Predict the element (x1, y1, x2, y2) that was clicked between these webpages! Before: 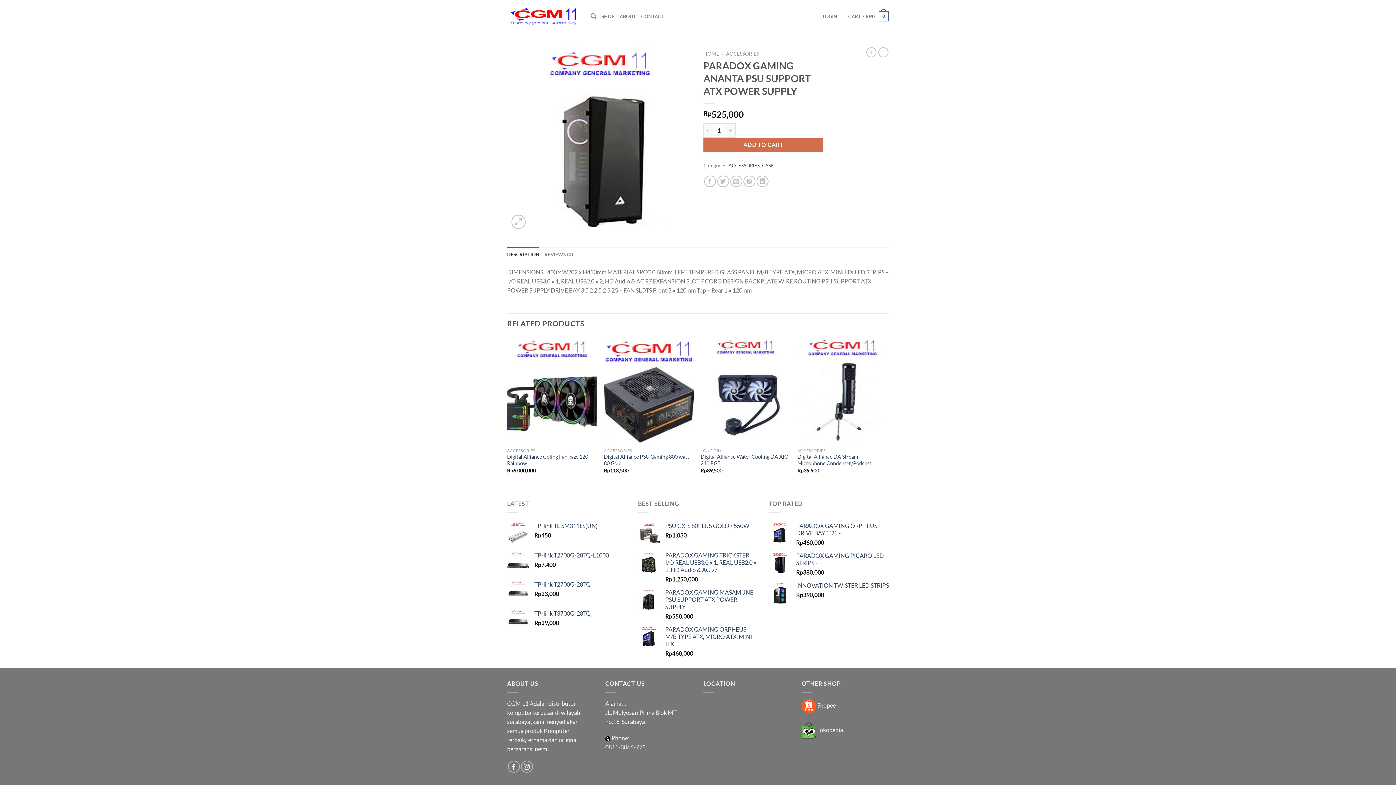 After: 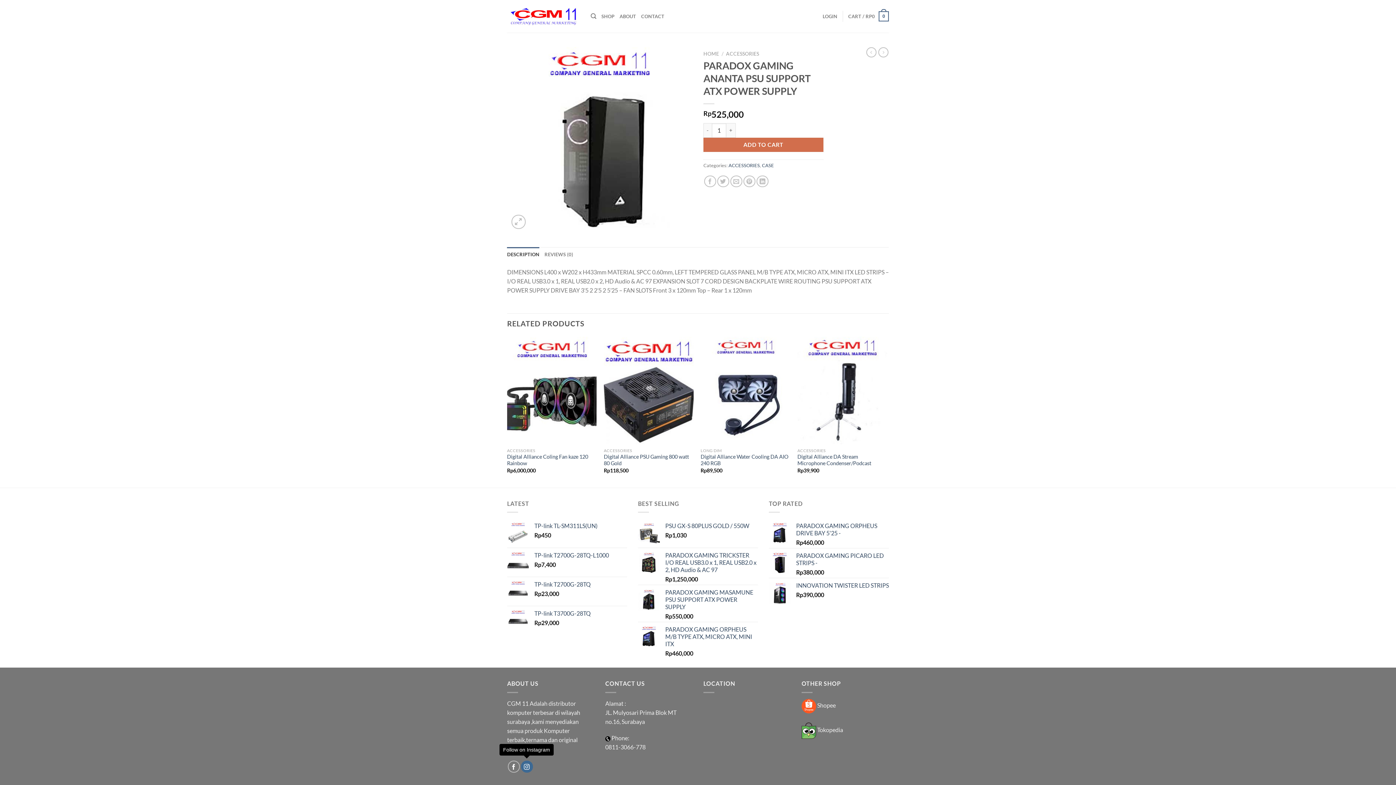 Action: bbox: (520, 761, 532, 773) label: Follow on Instagram